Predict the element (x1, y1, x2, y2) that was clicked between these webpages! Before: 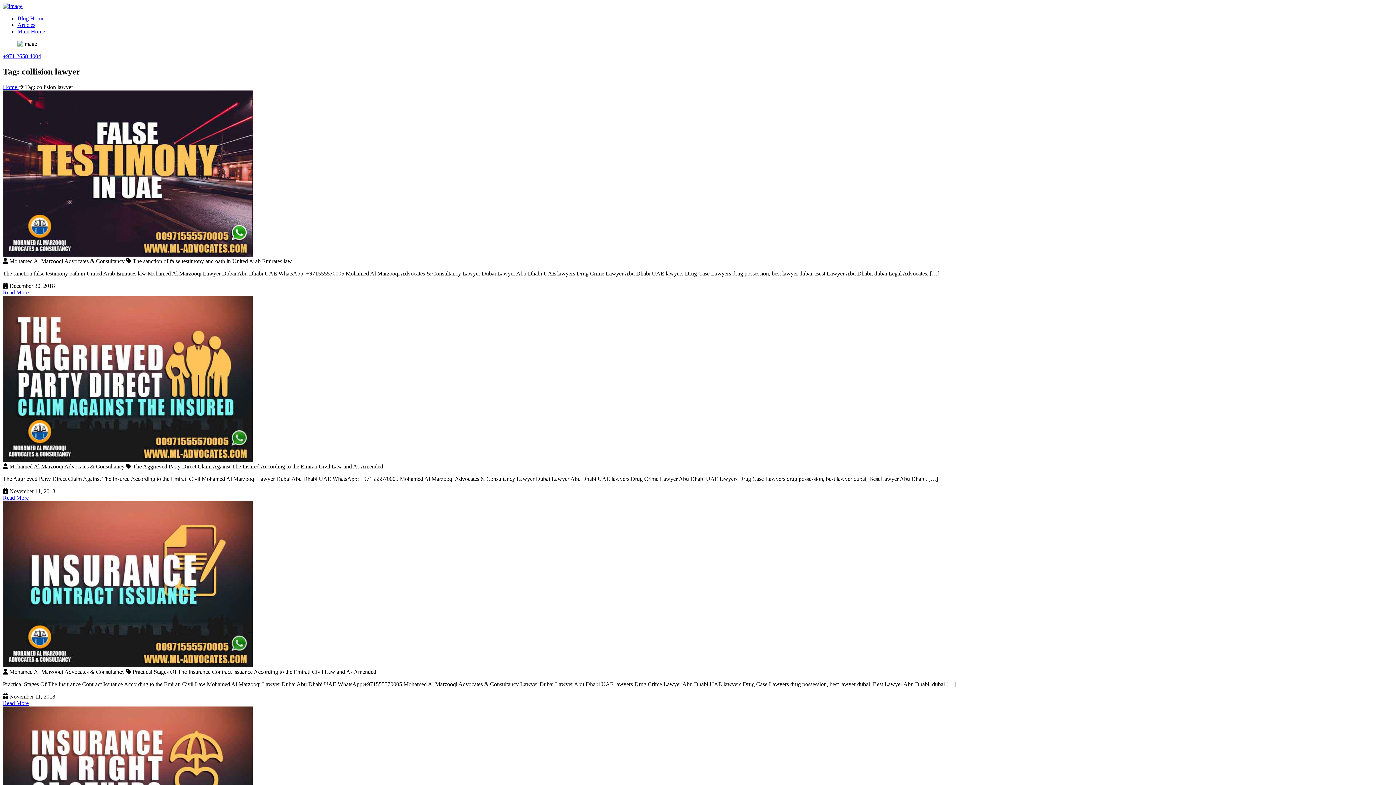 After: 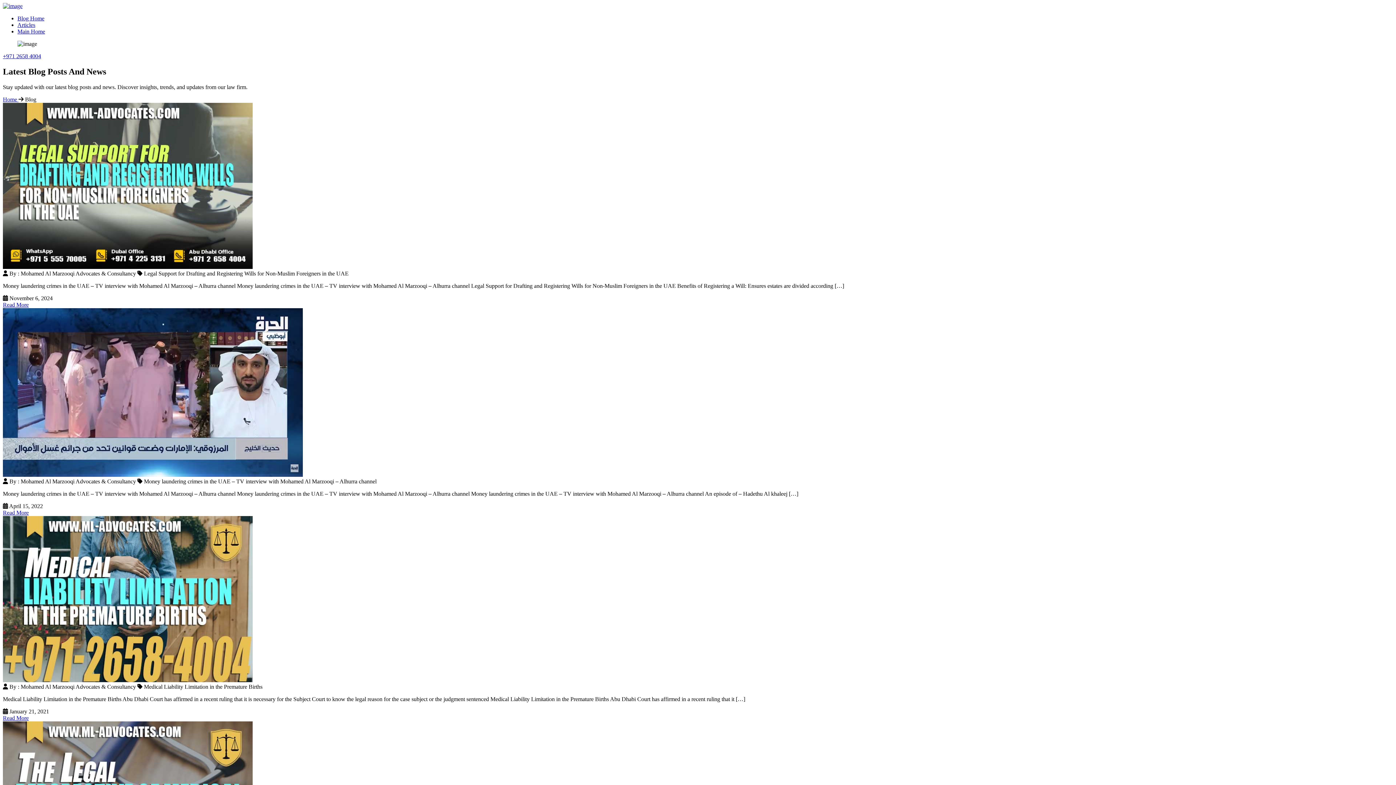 Action: bbox: (17, 21, 35, 28) label: Articles